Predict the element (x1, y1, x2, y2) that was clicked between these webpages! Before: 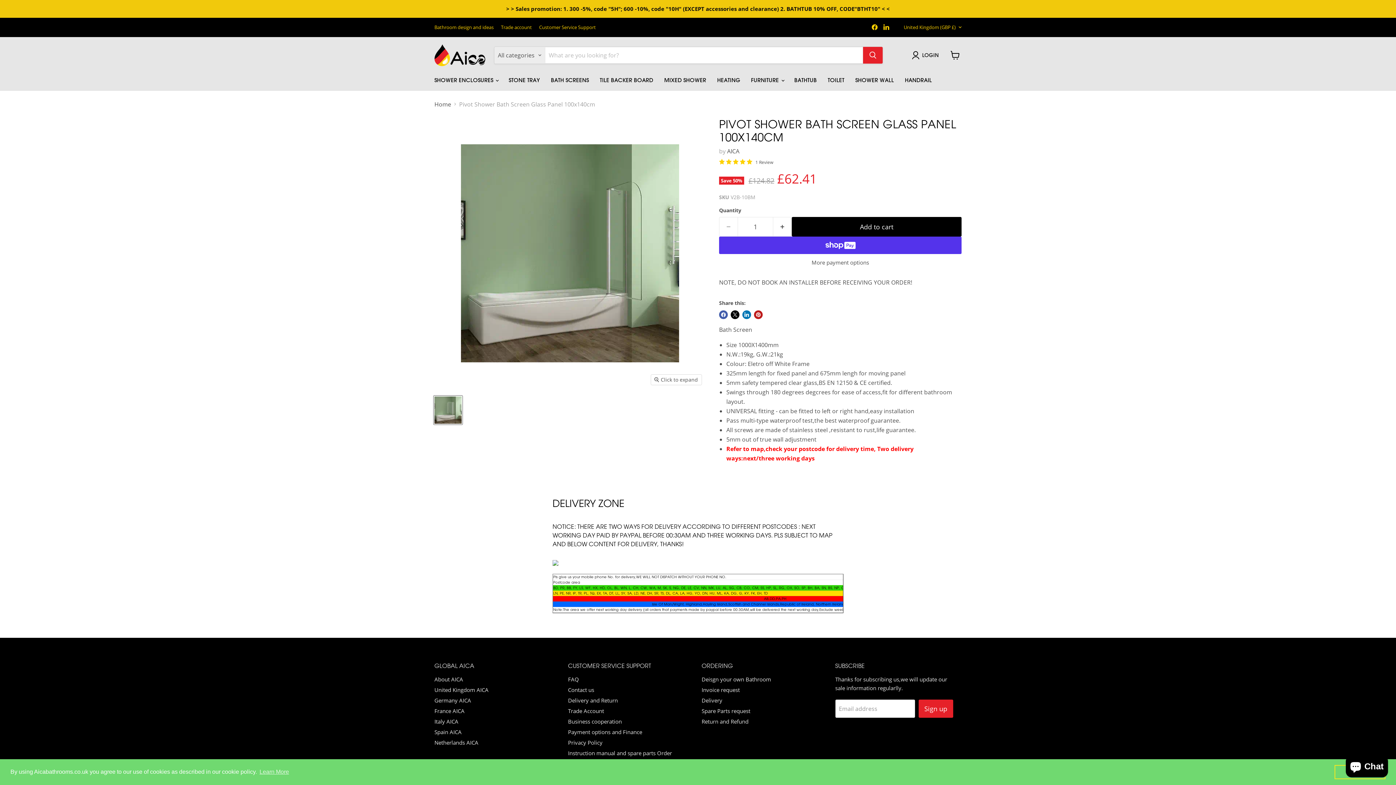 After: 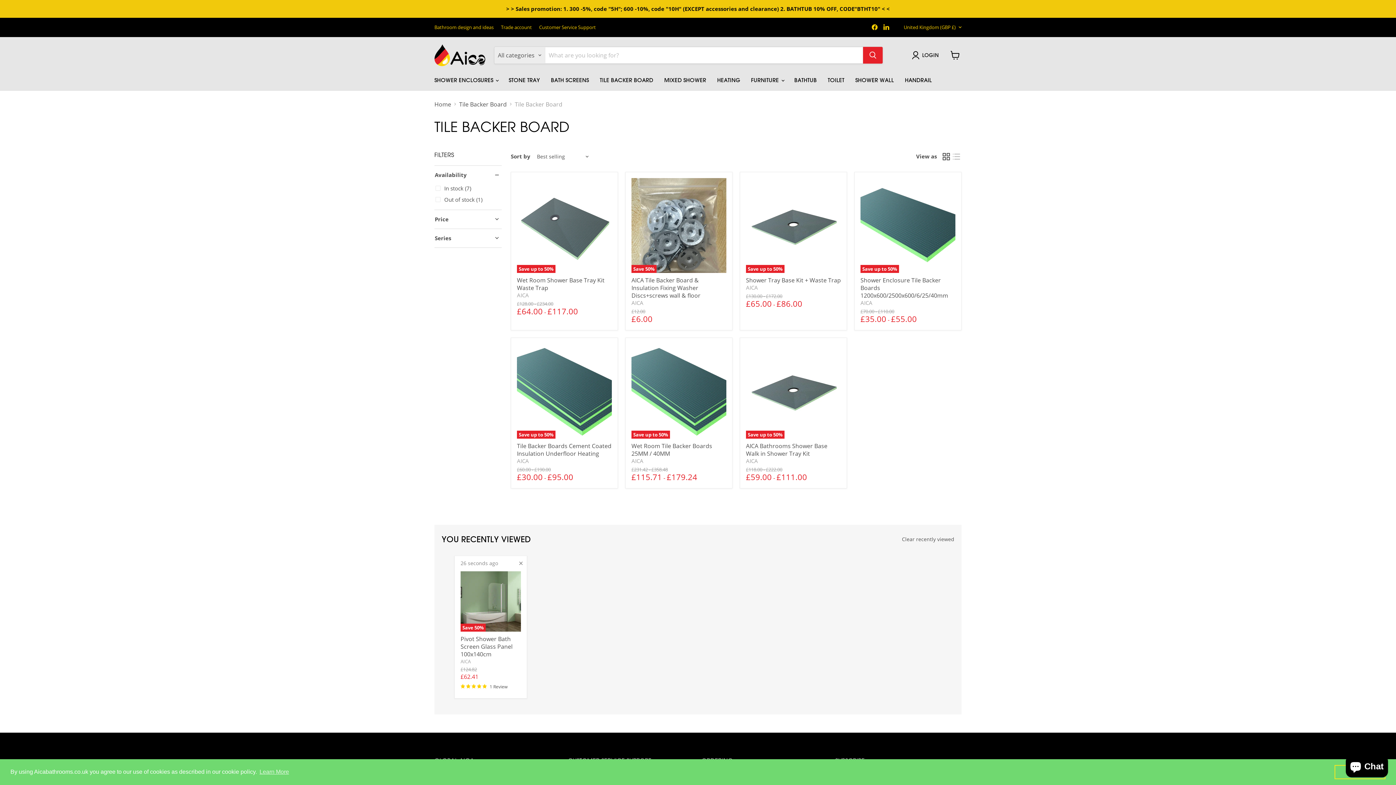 Action: bbox: (594, 72, 658, 87) label: TILE BACKER BOARD